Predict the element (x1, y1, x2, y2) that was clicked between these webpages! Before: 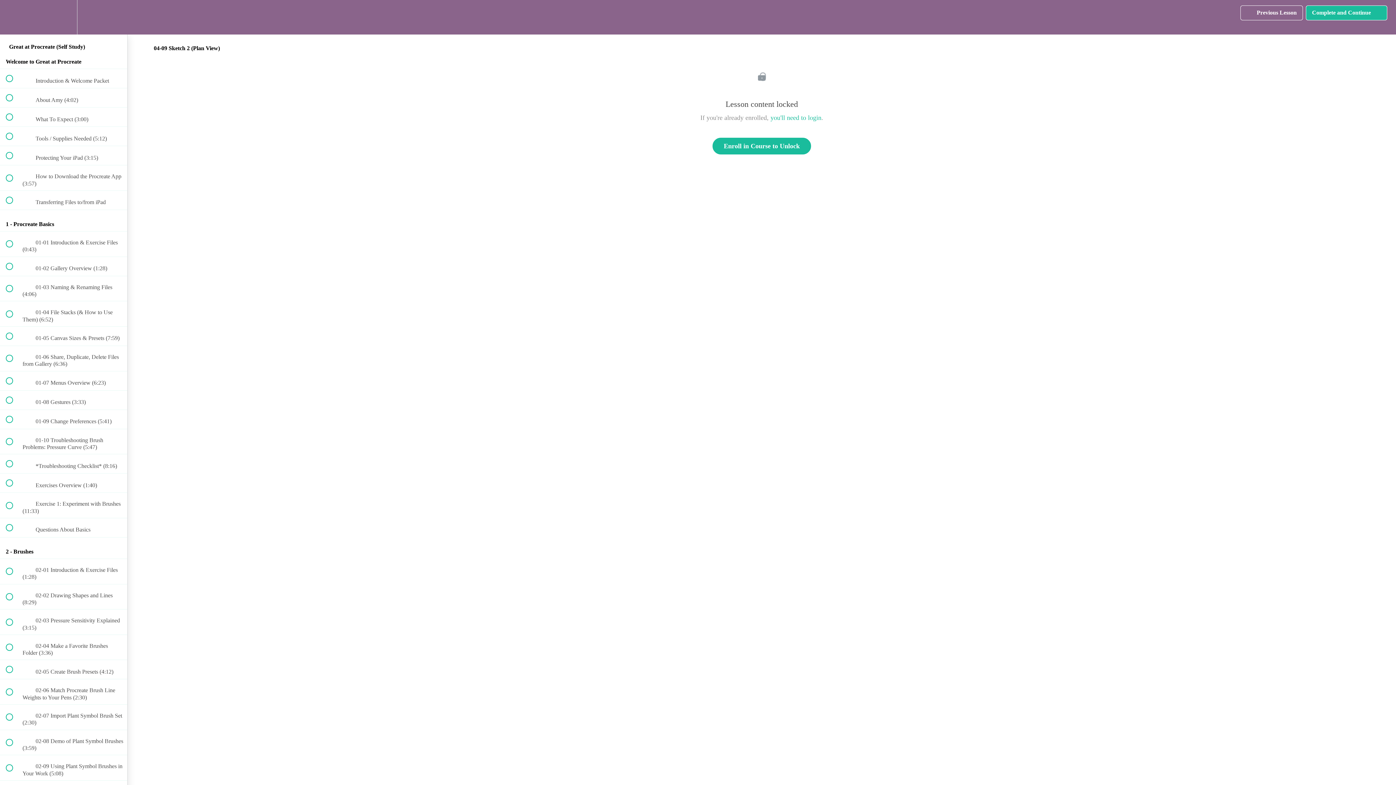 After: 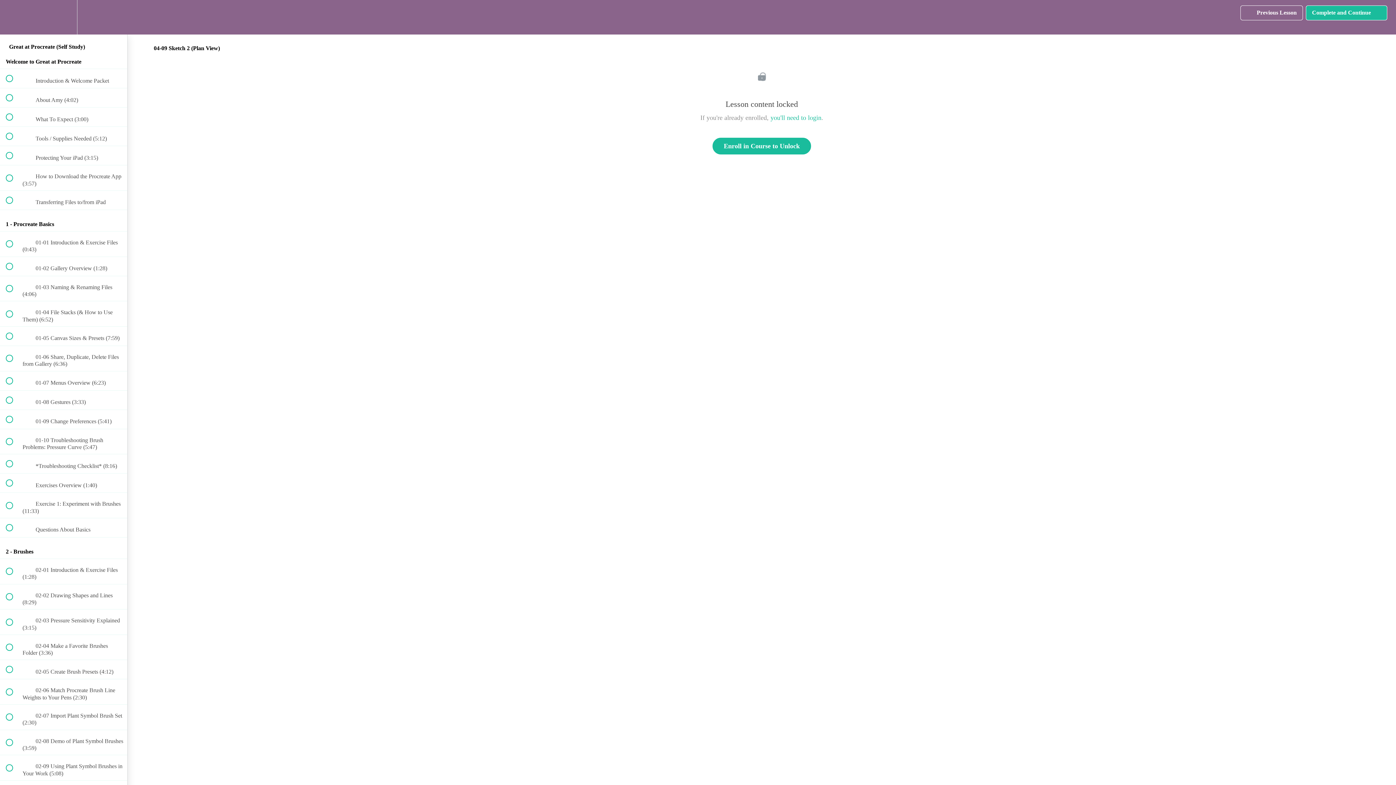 Action: label:  
Previous Lesson bbox: (1240, 5, 1303, 20)